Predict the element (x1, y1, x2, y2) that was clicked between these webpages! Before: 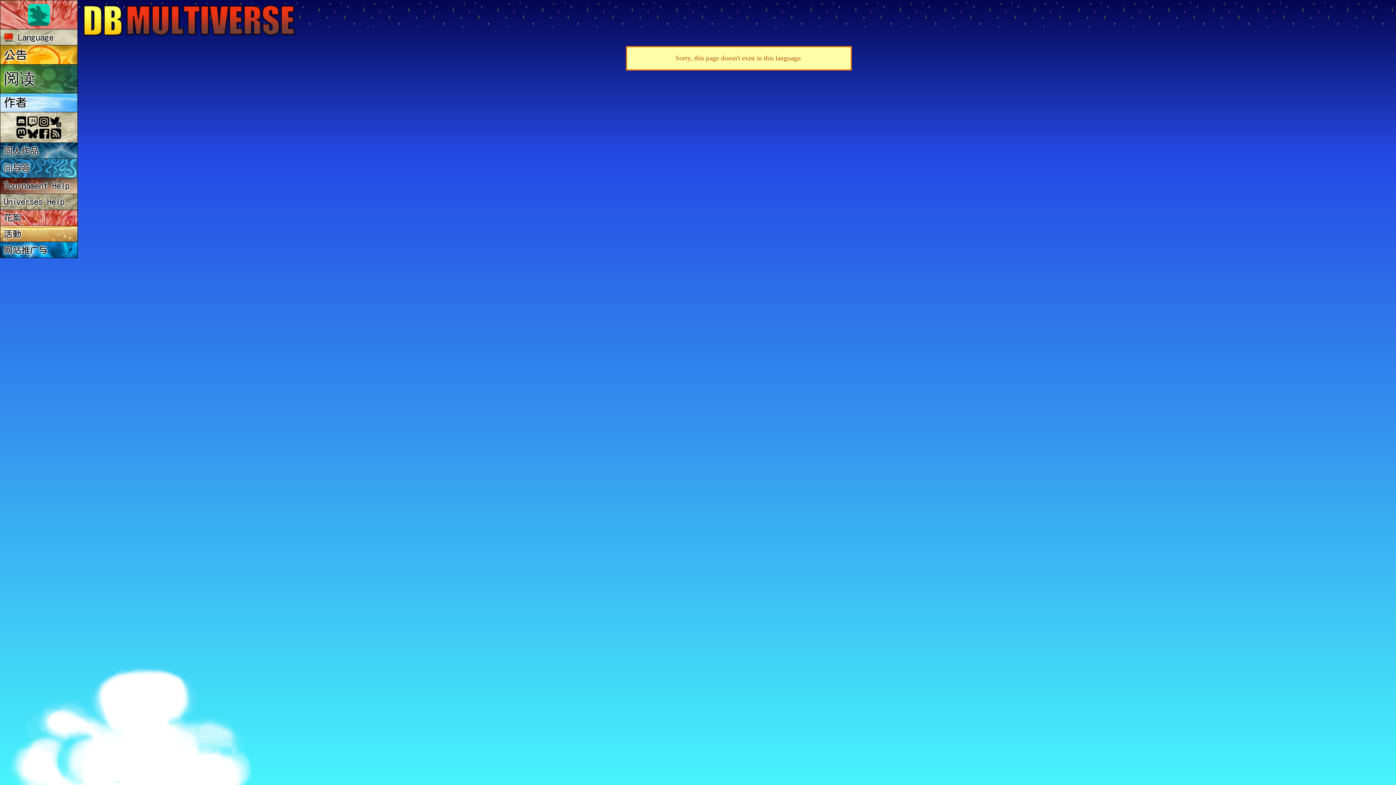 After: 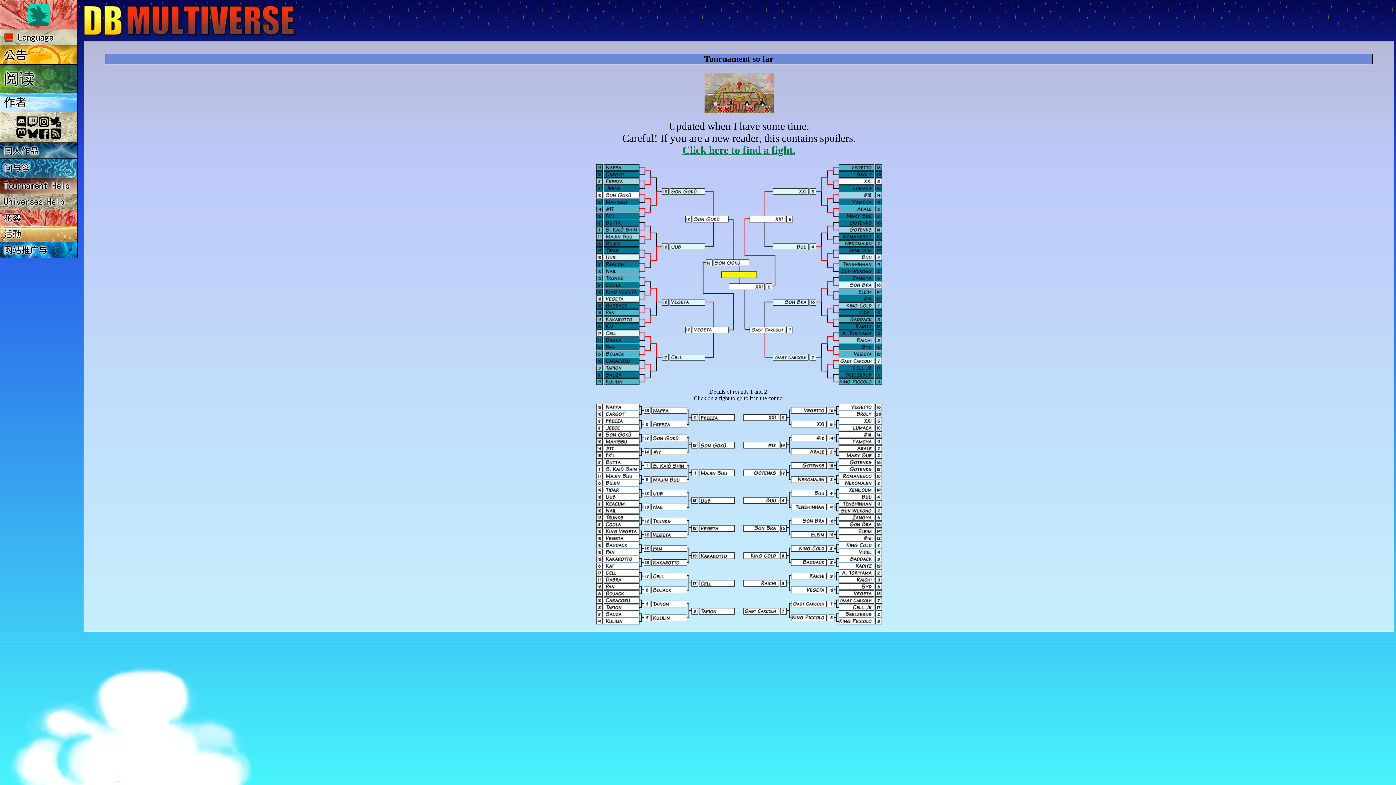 Action: label: Tournament Help bbox: (0, 178, 77, 194)